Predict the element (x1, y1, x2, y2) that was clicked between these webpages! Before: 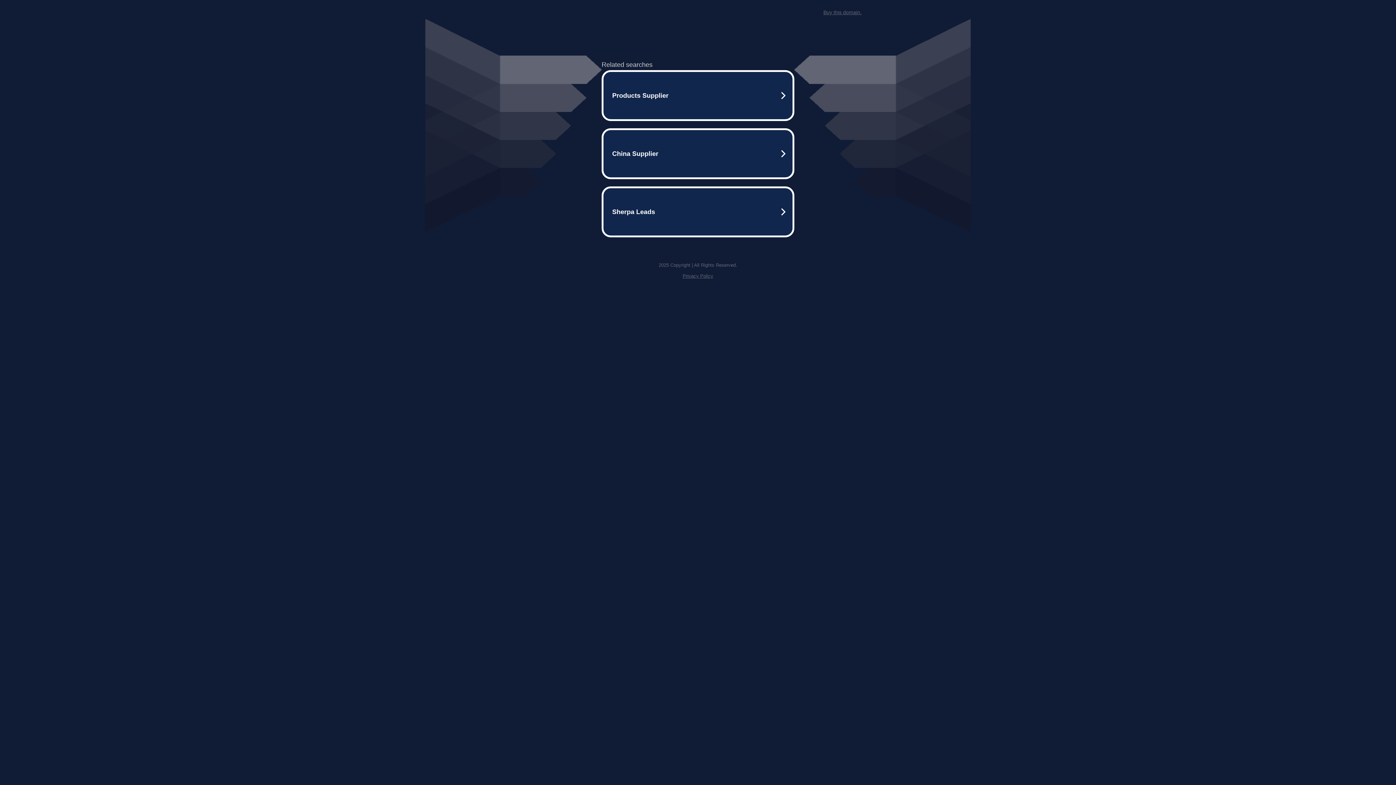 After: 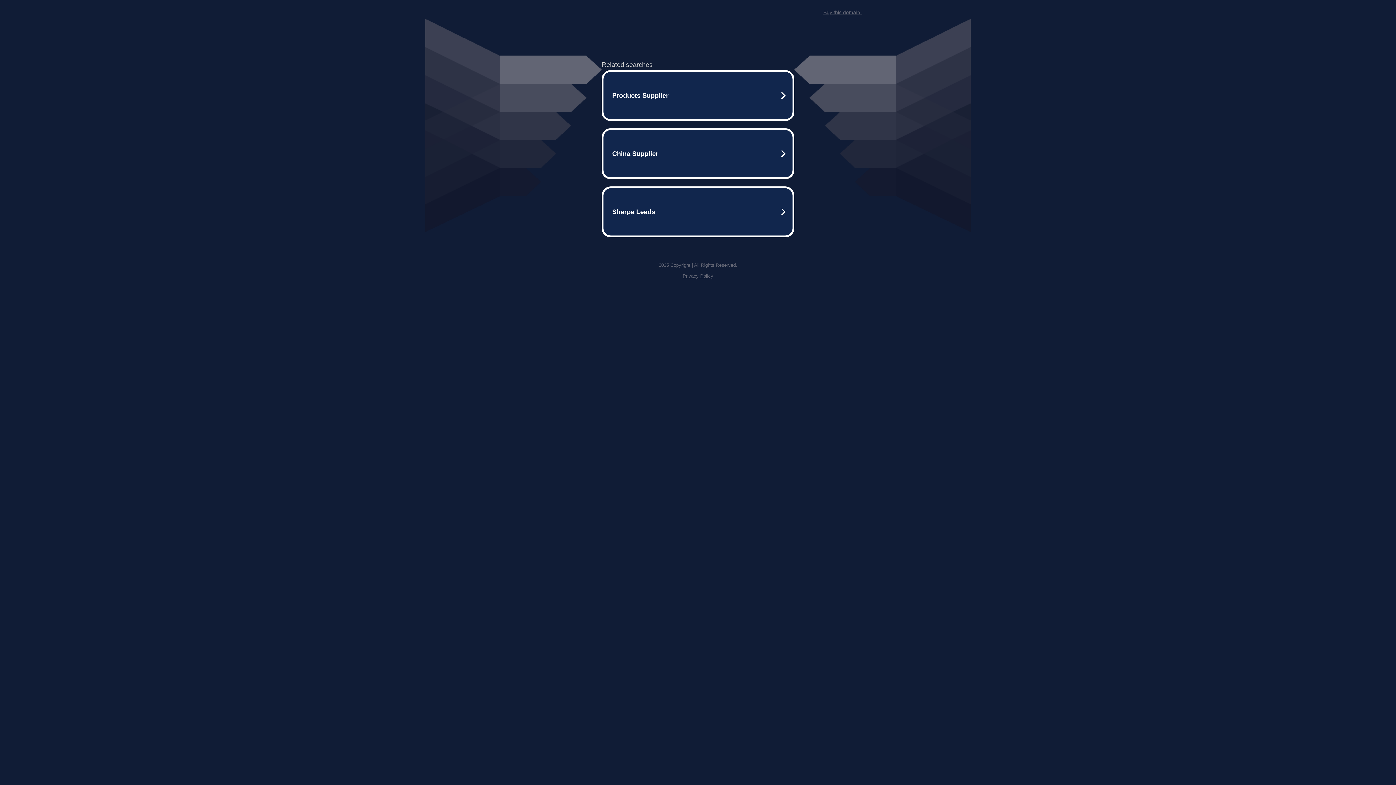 Action: label: Privacy Policy bbox: (682, 273, 713, 278)